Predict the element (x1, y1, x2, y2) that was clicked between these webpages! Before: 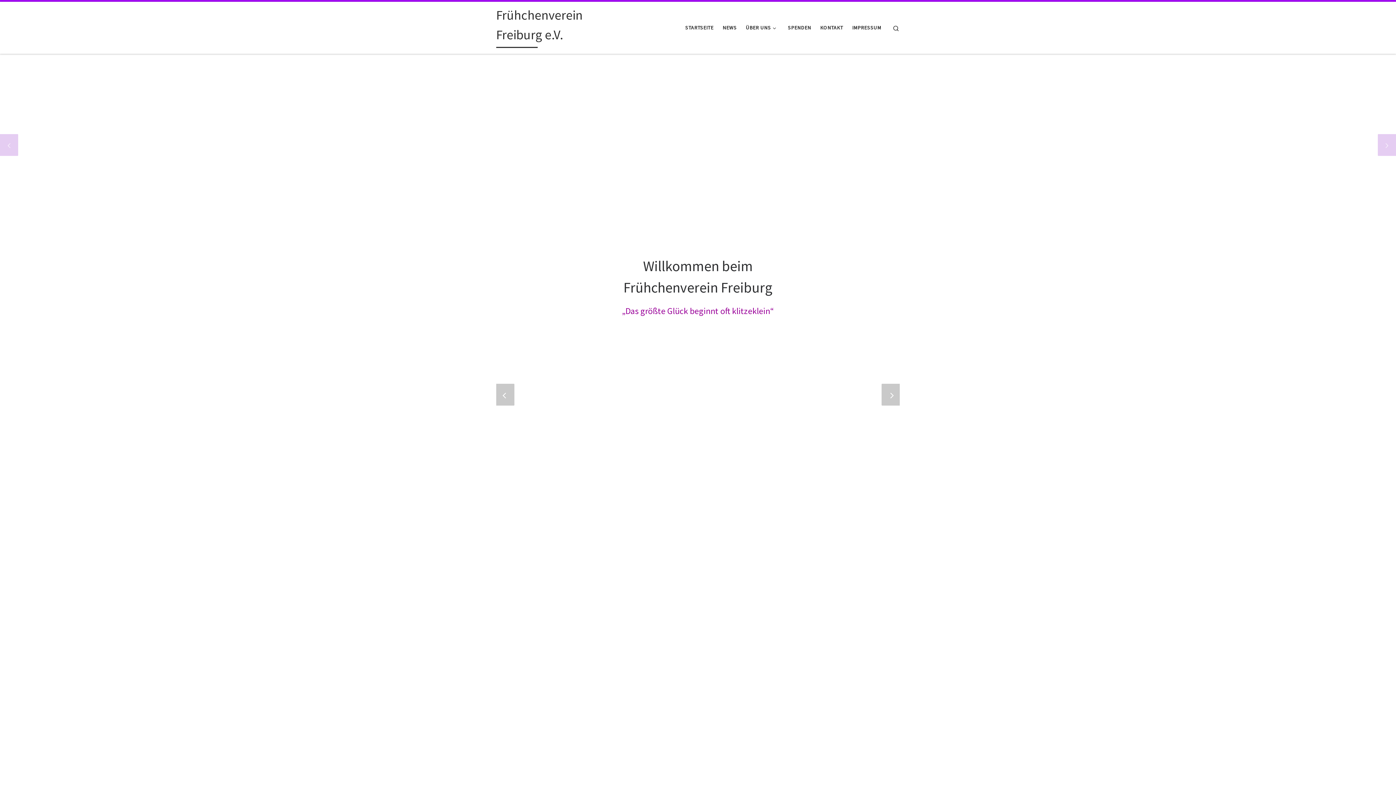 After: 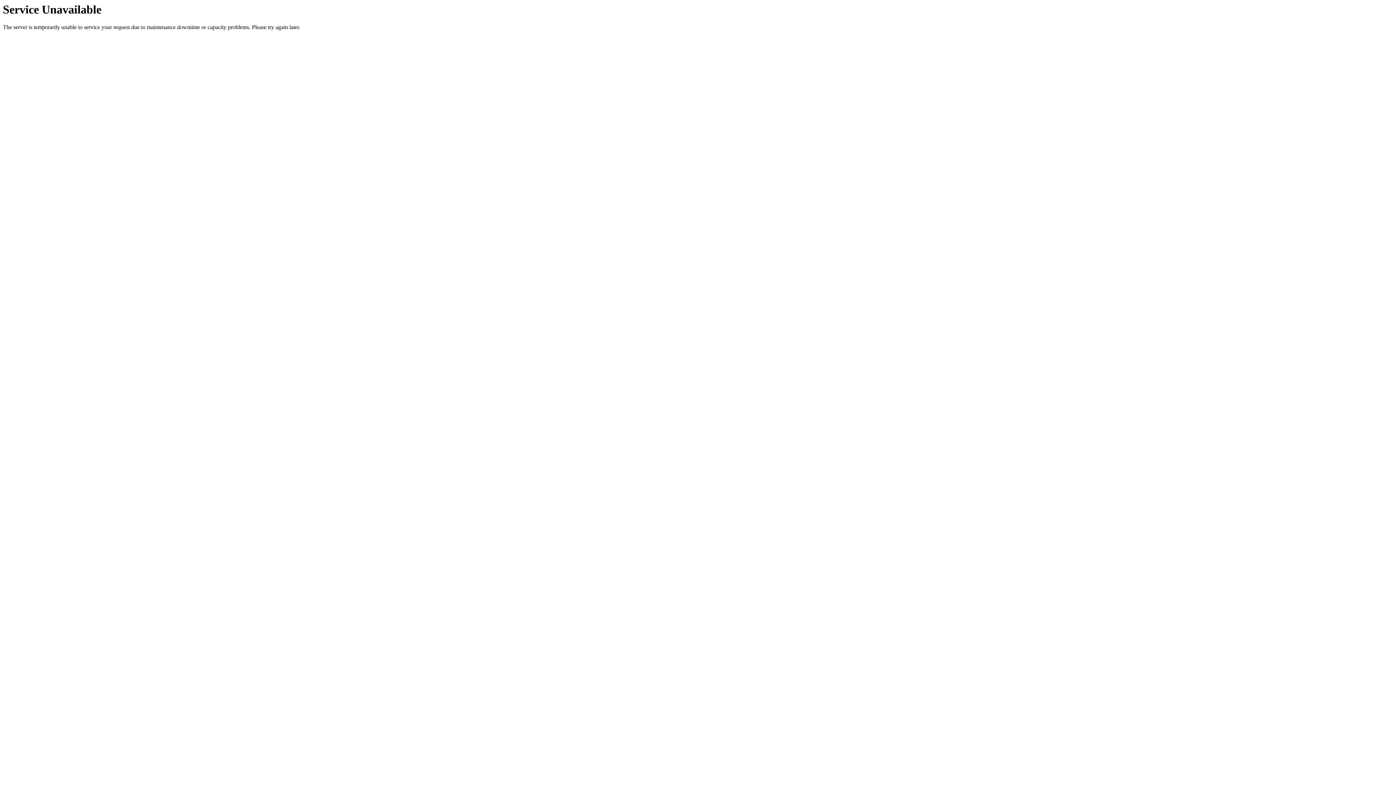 Action: label: NEWS bbox: (720, 20, 739, 35)